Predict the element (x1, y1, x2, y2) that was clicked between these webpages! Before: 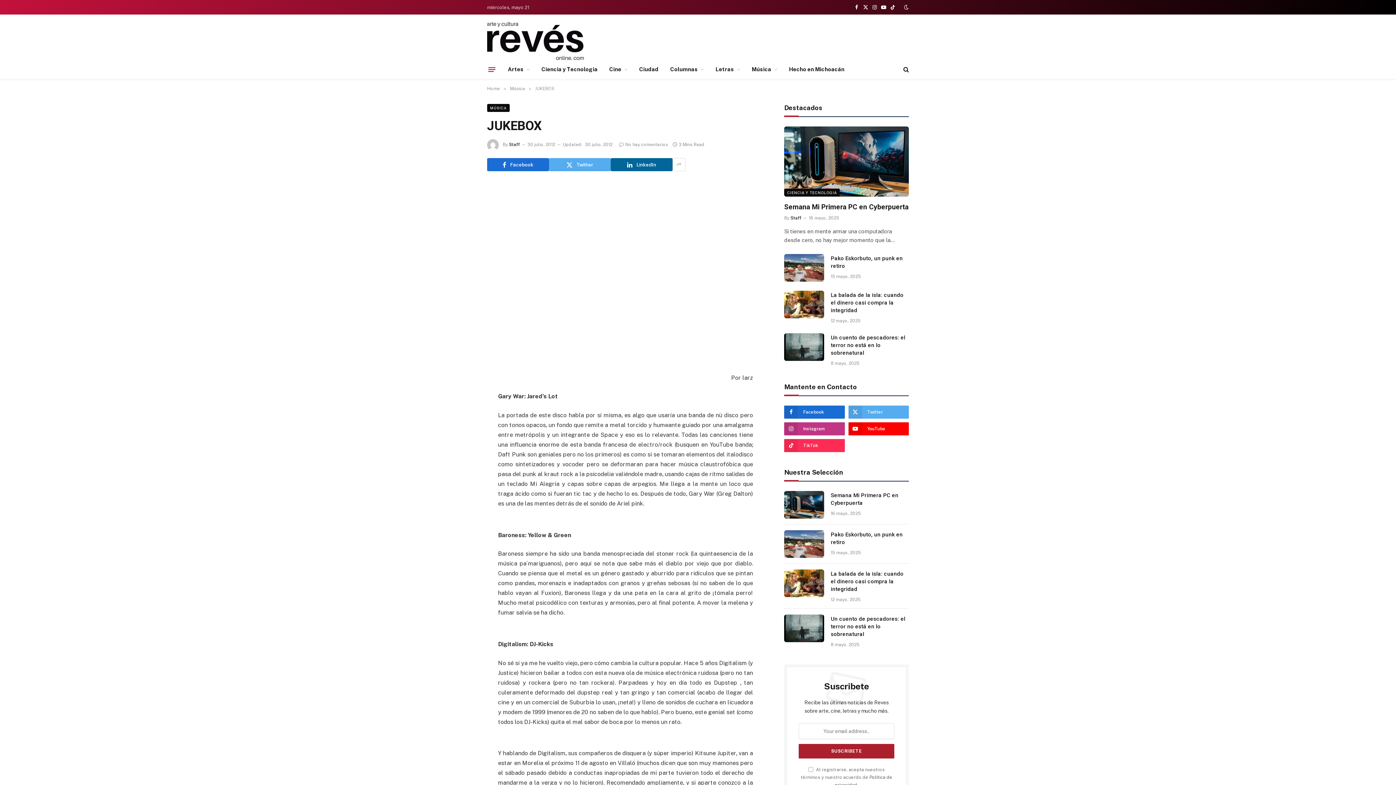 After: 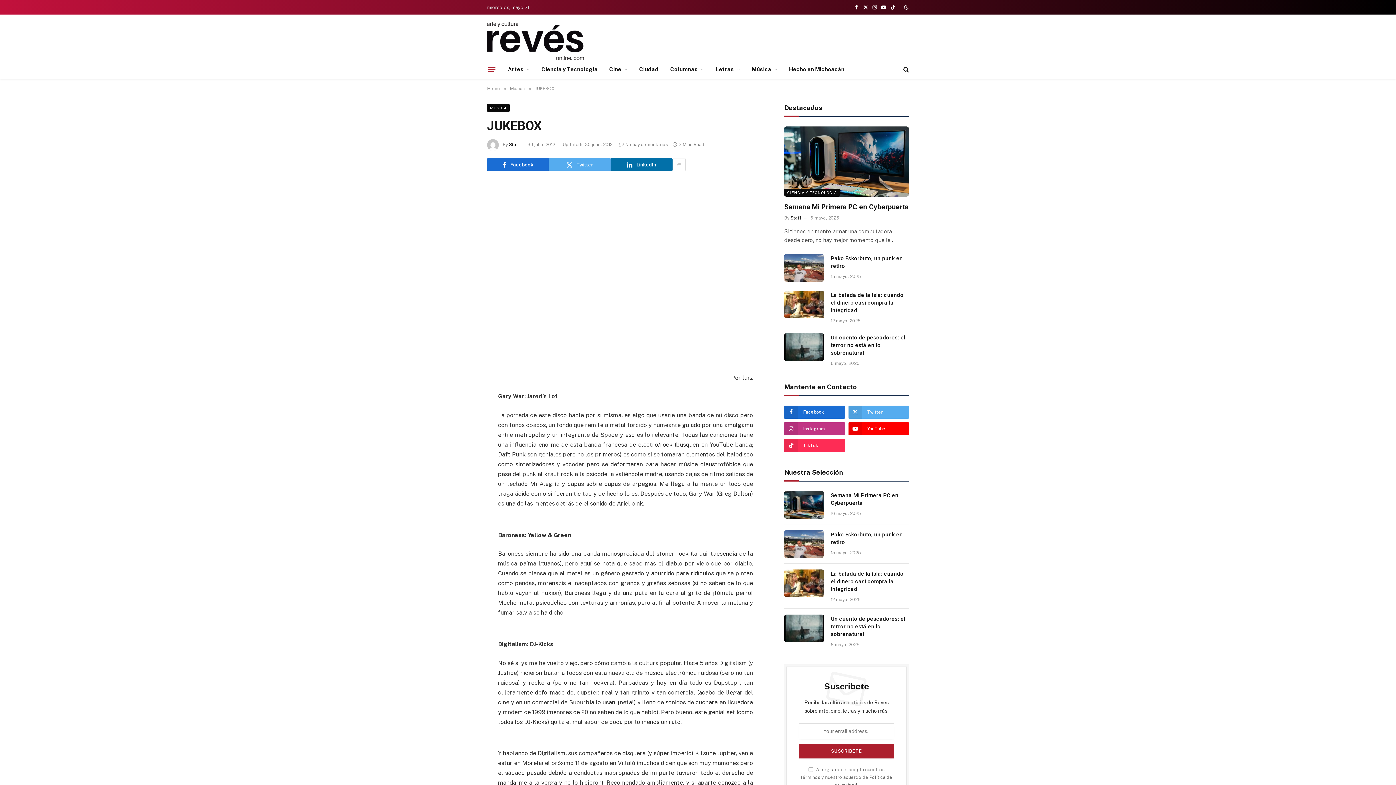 Action: label: LinkedIn bbox: (610, 158, 672, 171)